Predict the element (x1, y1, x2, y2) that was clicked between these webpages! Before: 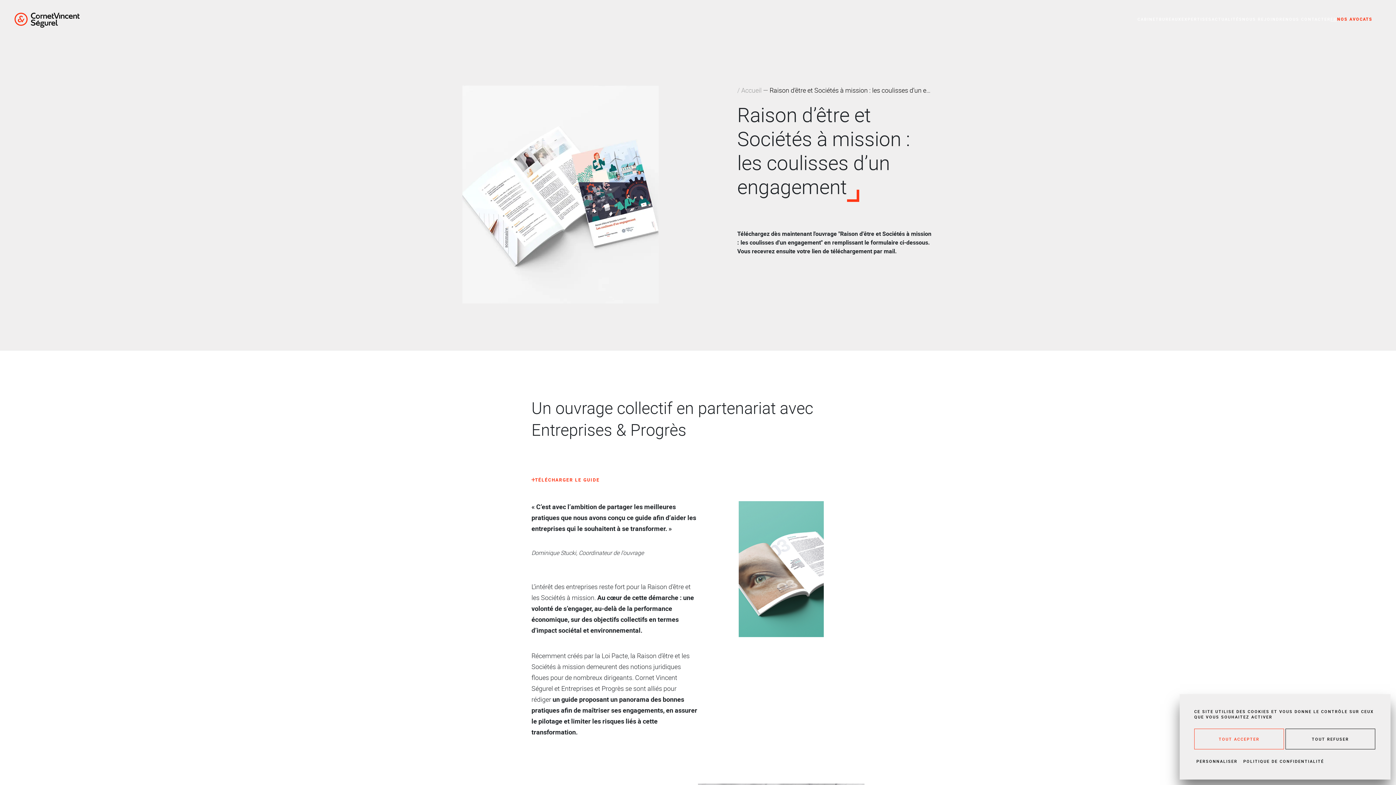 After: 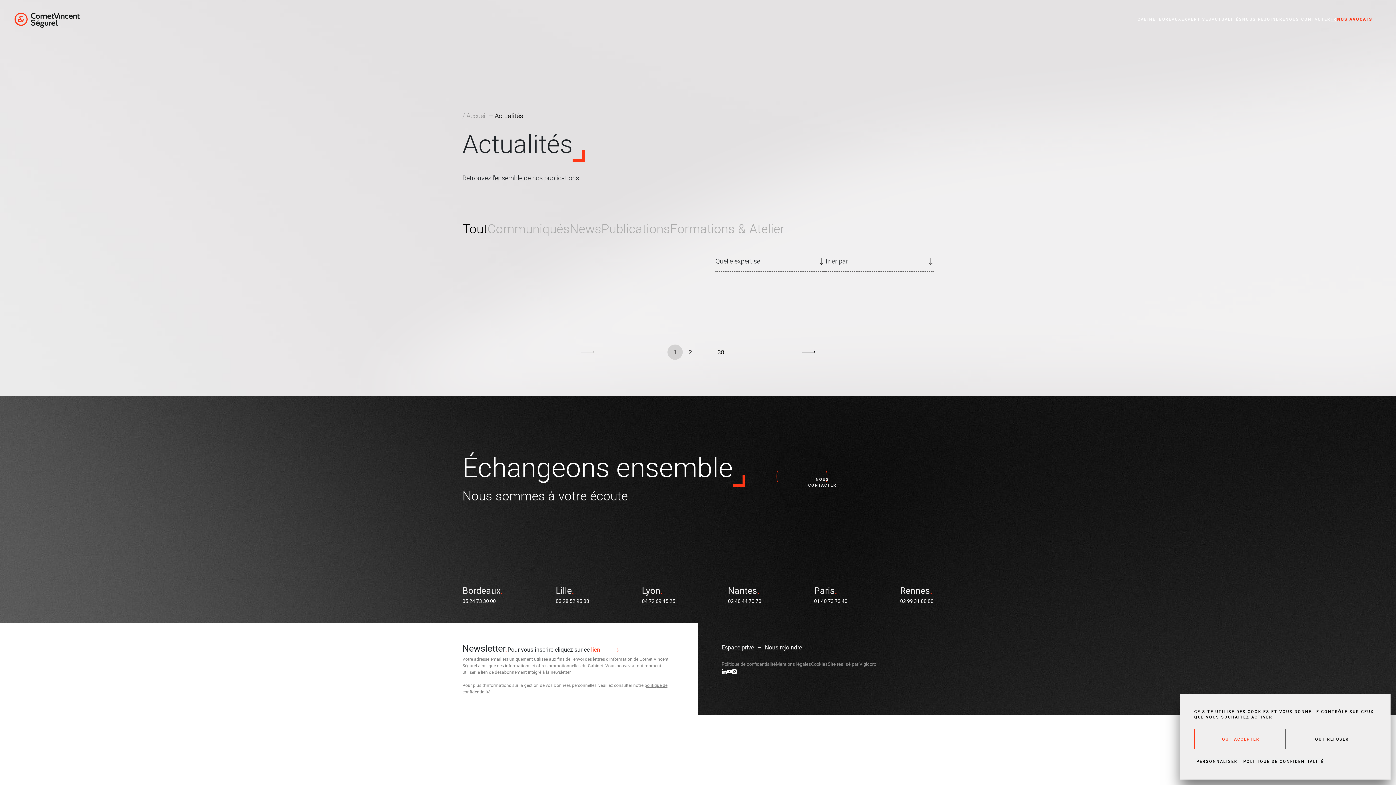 Action: label: ACTUALITÉS bbox: (1212, 16, 1242, 22)